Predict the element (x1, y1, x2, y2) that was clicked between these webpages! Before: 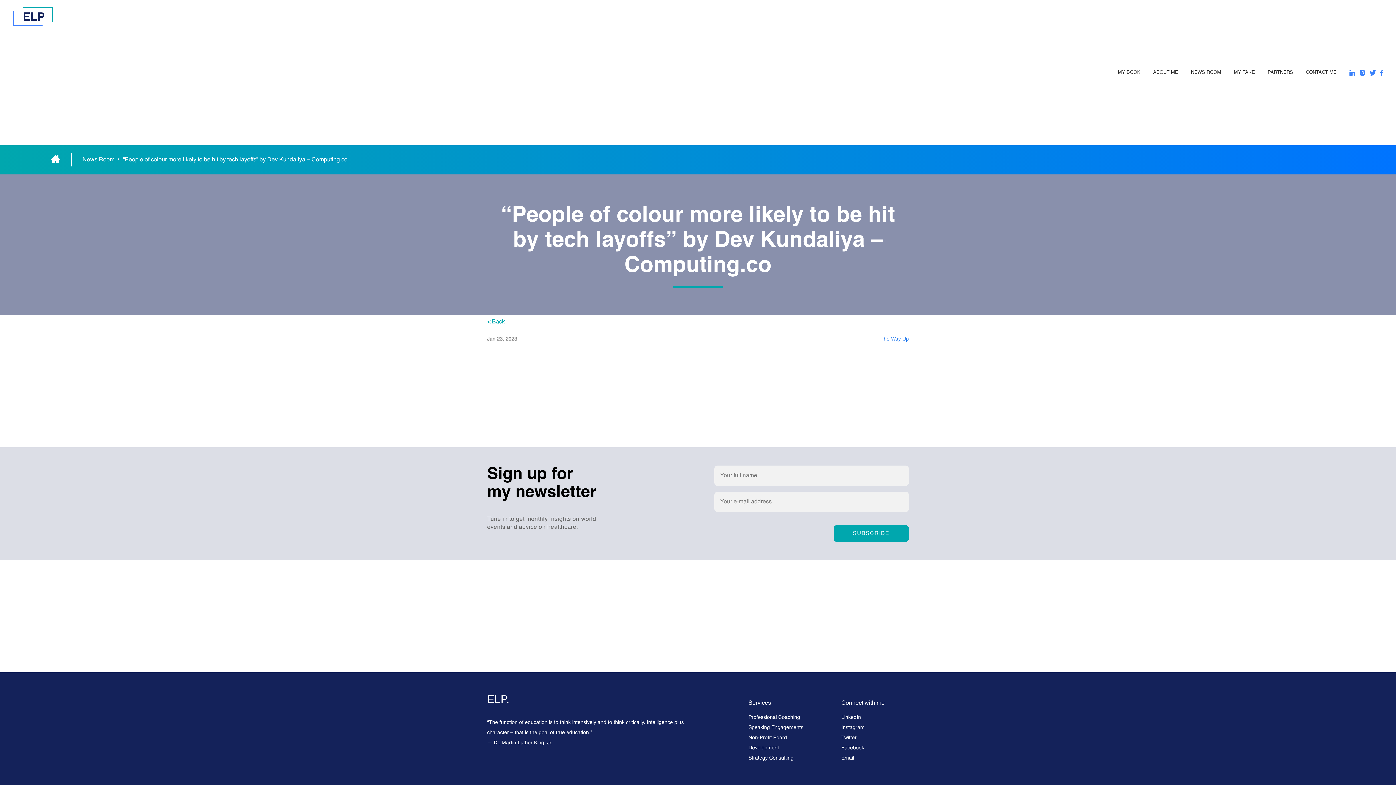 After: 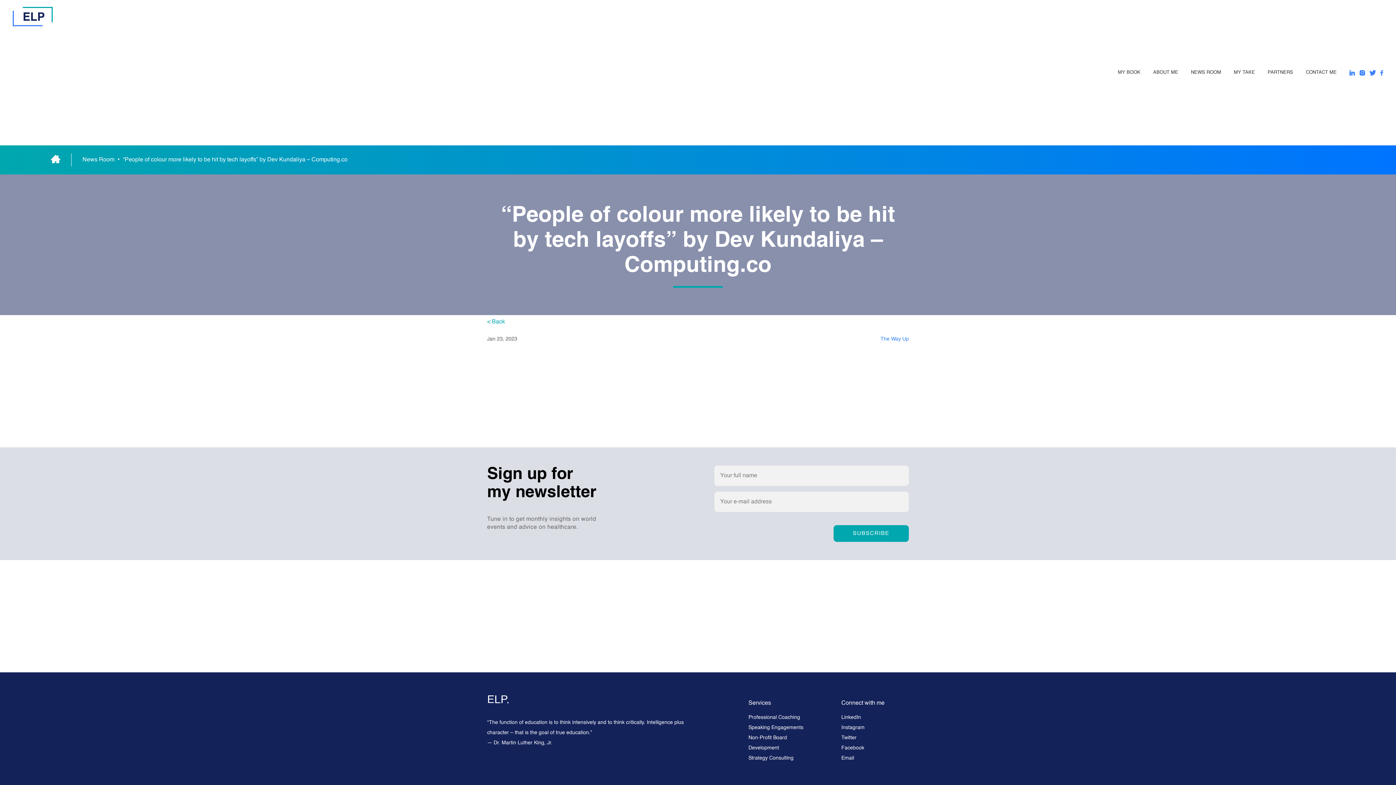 Action: bbox: (1349, 70, 1360, 75)